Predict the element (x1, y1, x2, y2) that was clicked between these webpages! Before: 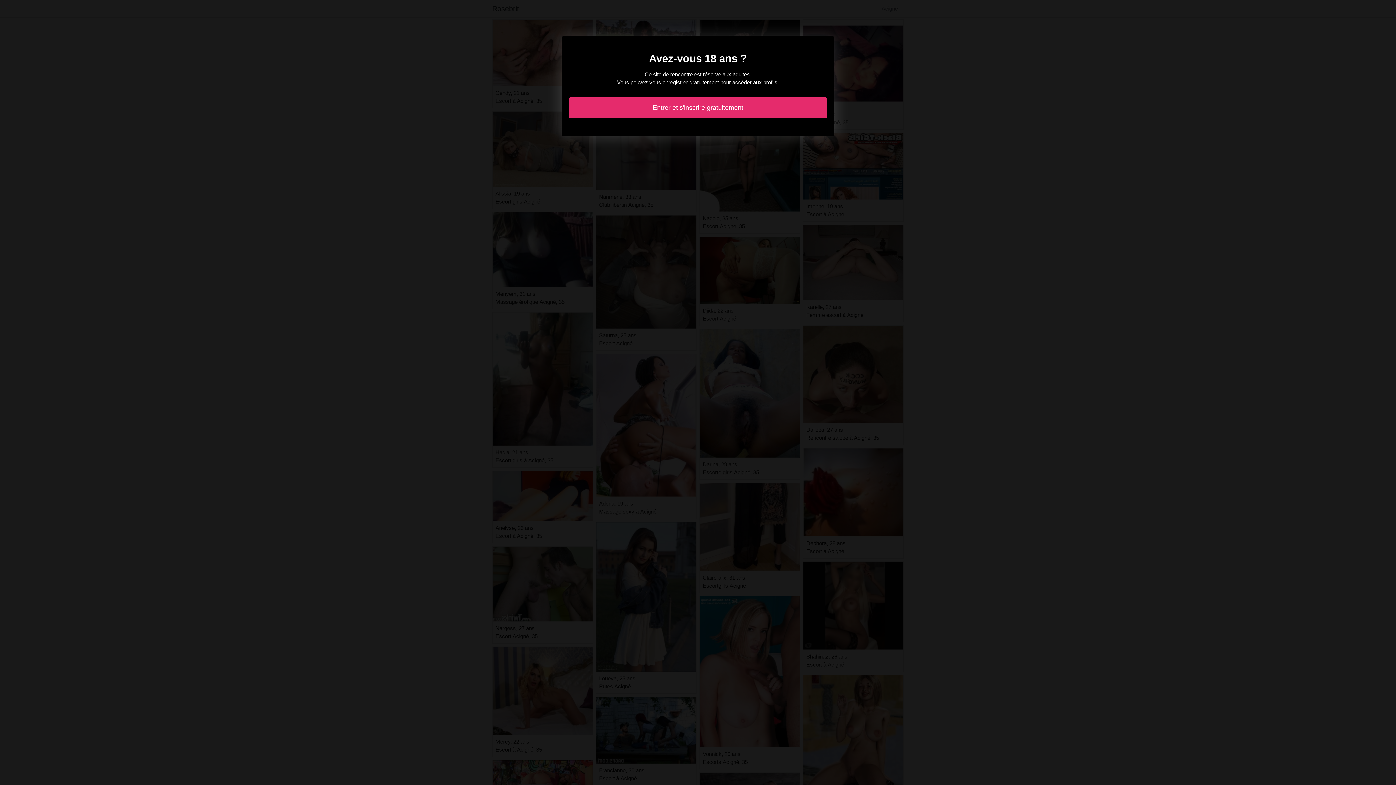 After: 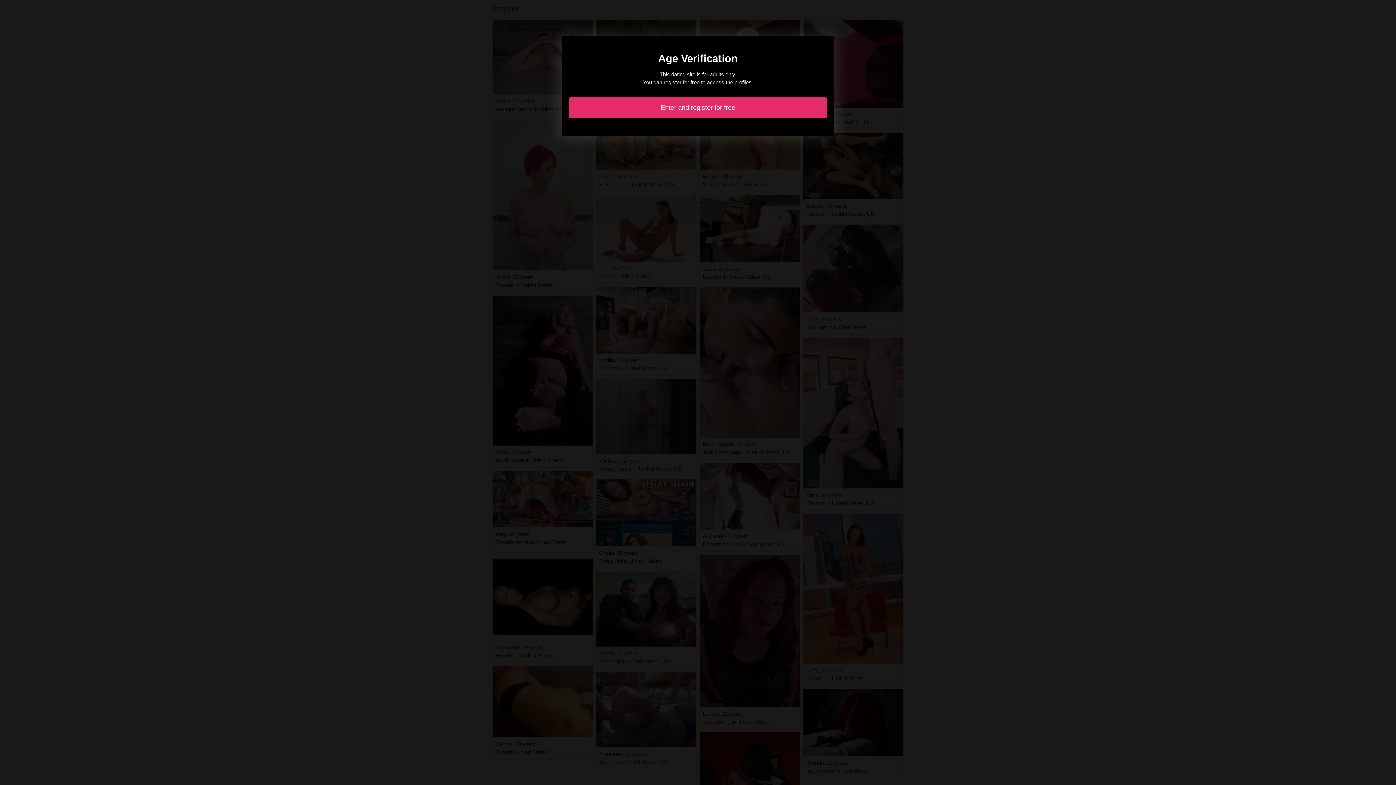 Action: label: Entrer et s'inscrire gratuitement bbox: (569, 97, 827, 118)